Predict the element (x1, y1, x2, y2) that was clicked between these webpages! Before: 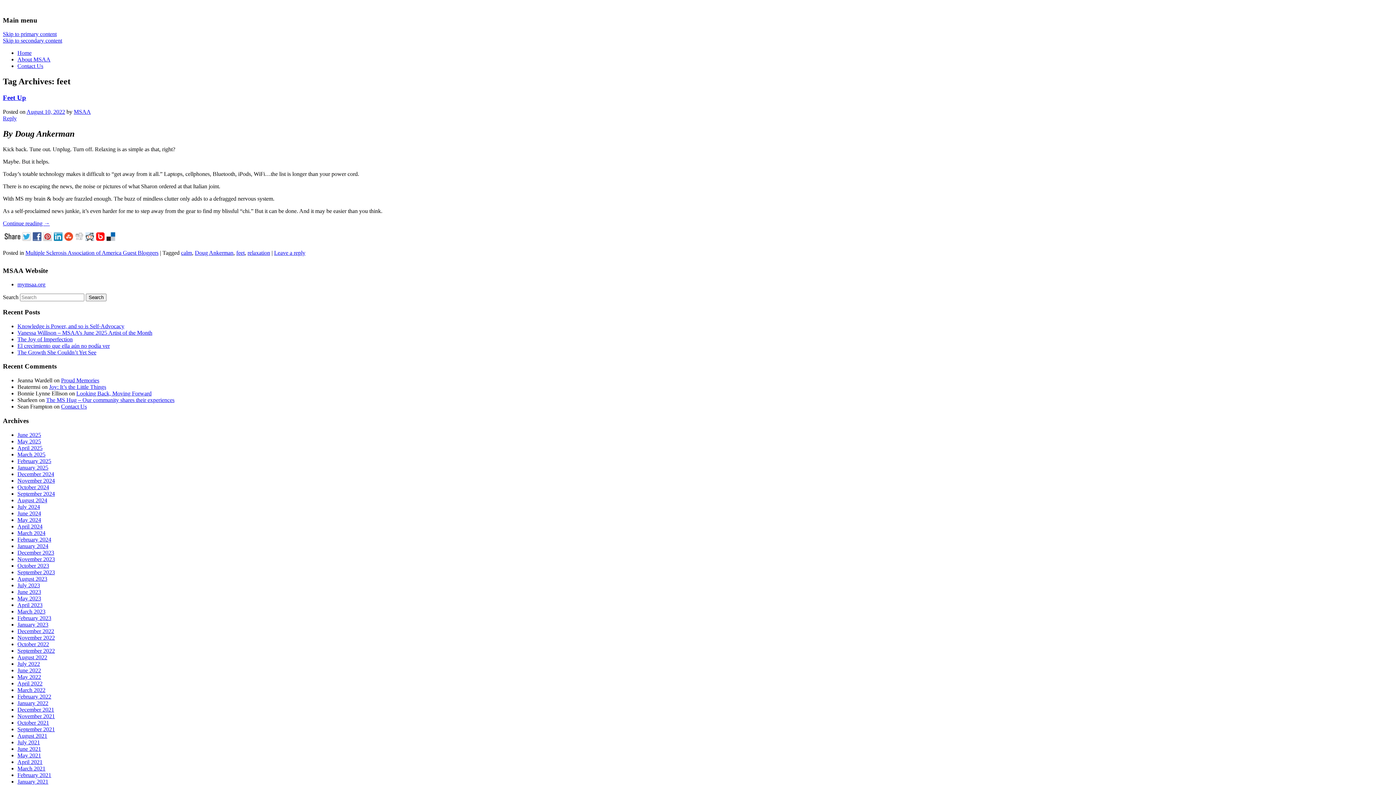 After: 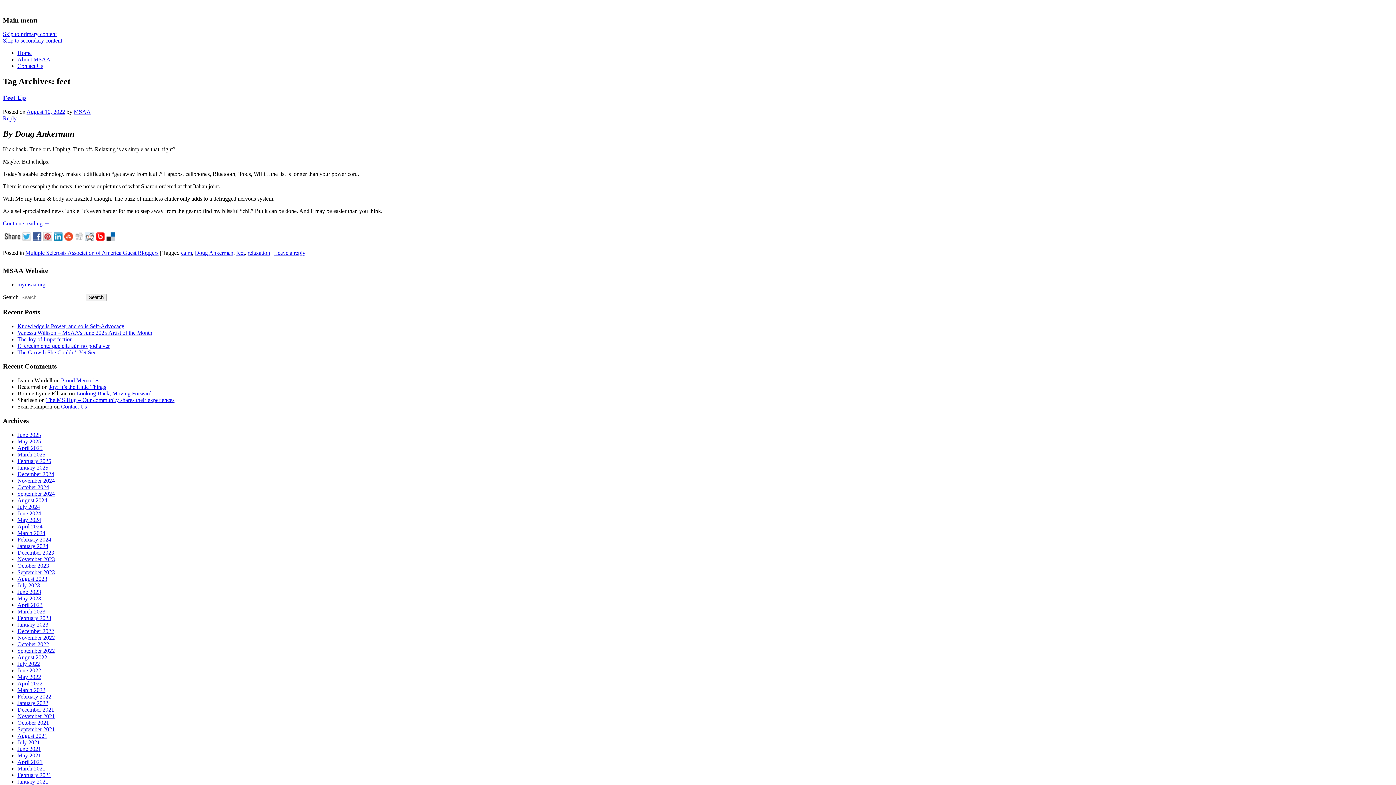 Action: bbox: (85, 235, 96, 242)